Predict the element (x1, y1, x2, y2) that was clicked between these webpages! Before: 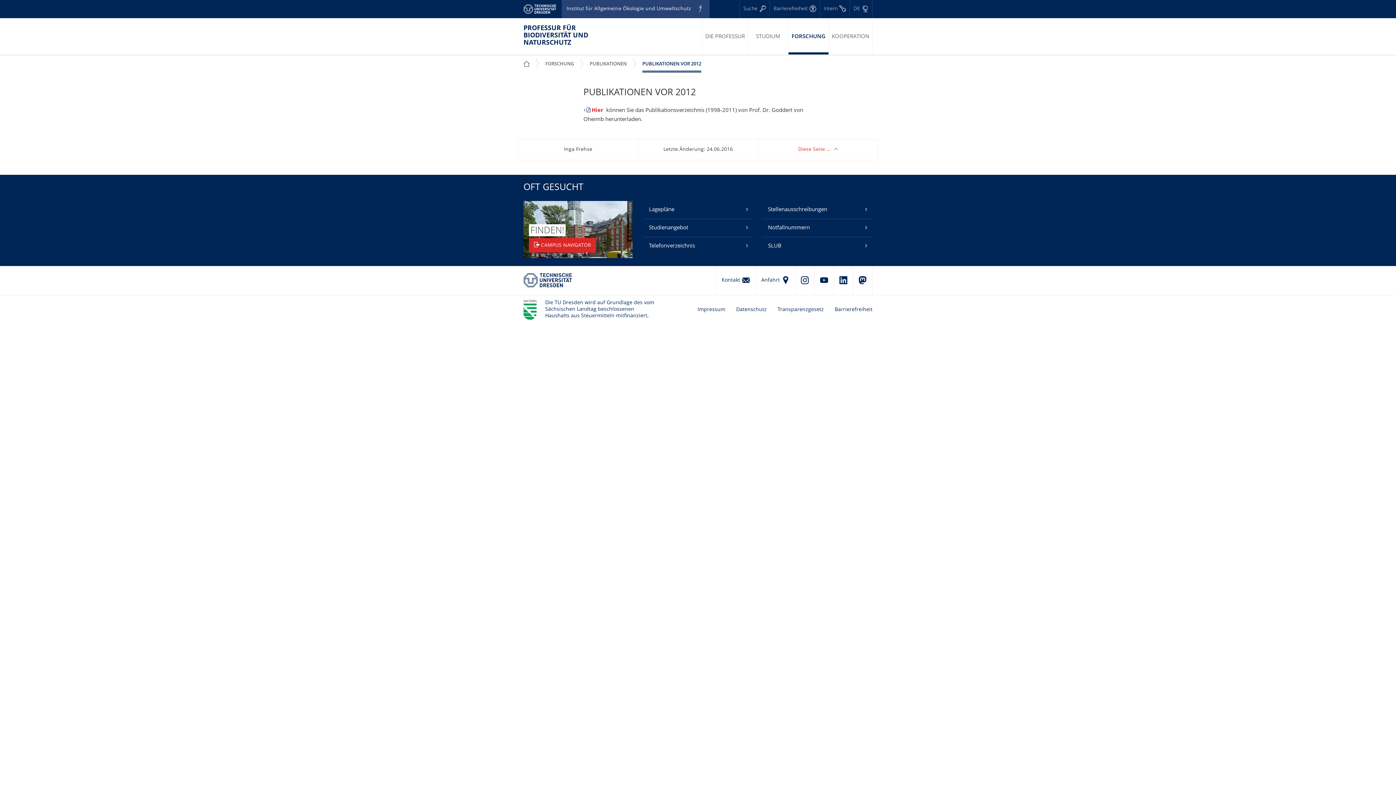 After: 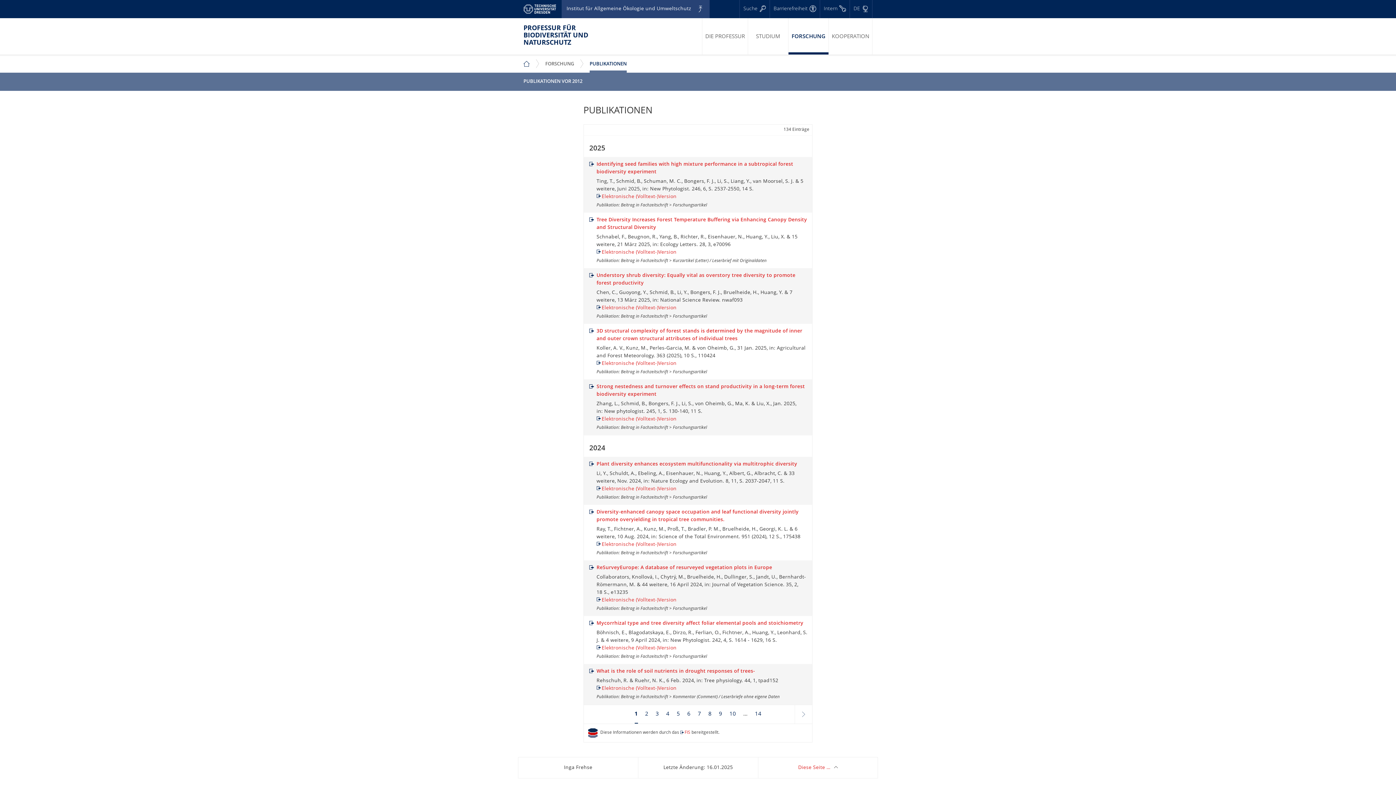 Action: label: PUBLIKATIONEN
Zeige Unternavigation bbox: (586, 54, 630, 72)